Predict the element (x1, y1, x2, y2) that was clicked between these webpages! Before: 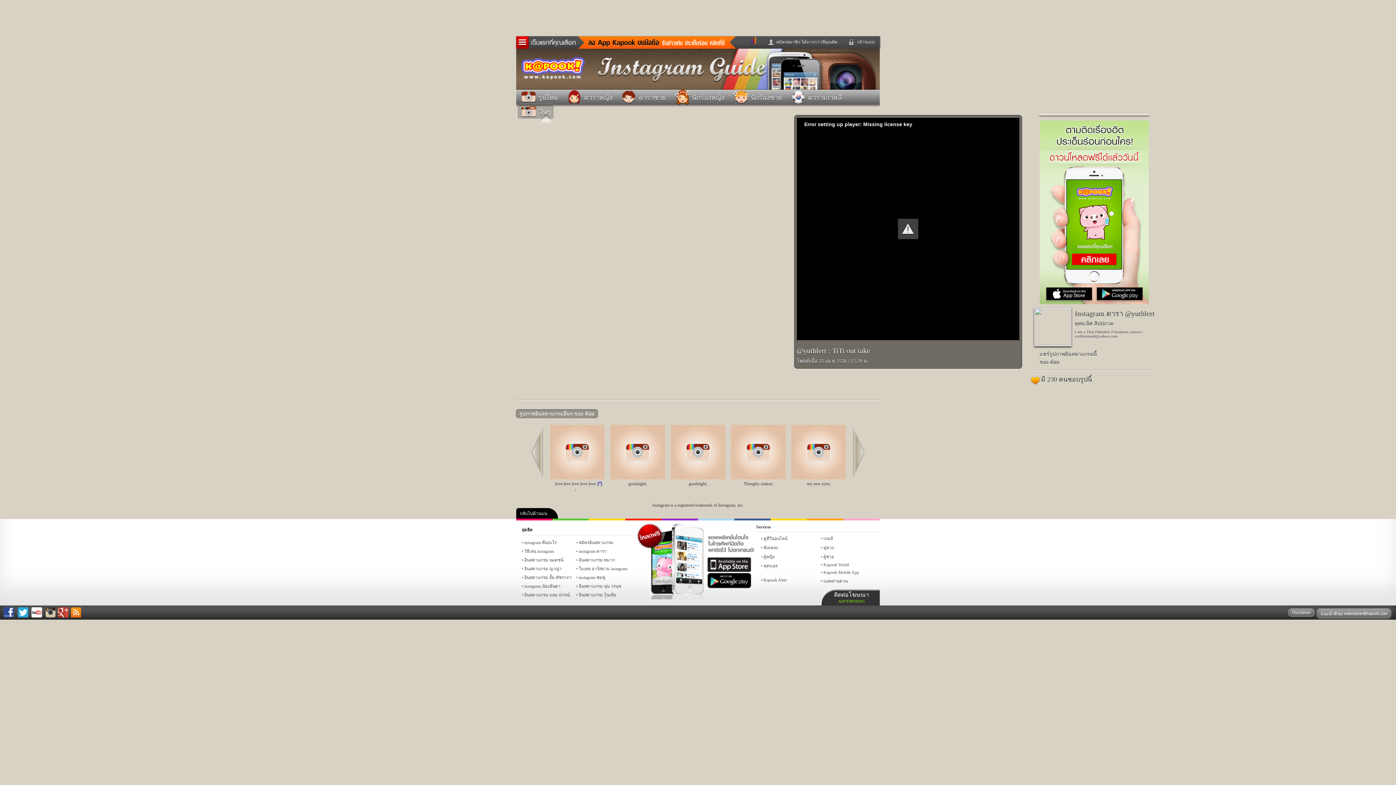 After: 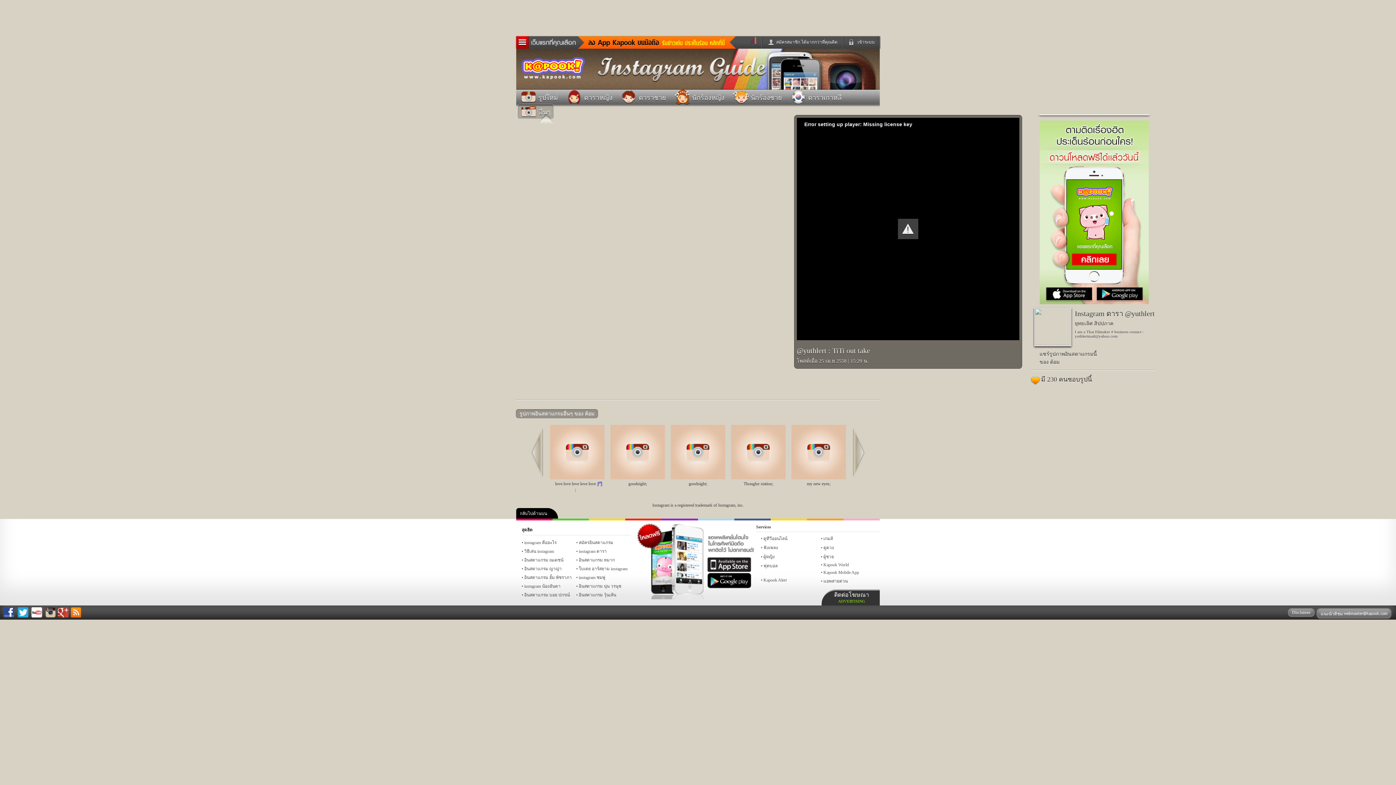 Action: bbox: (636, 595, 754, 600)